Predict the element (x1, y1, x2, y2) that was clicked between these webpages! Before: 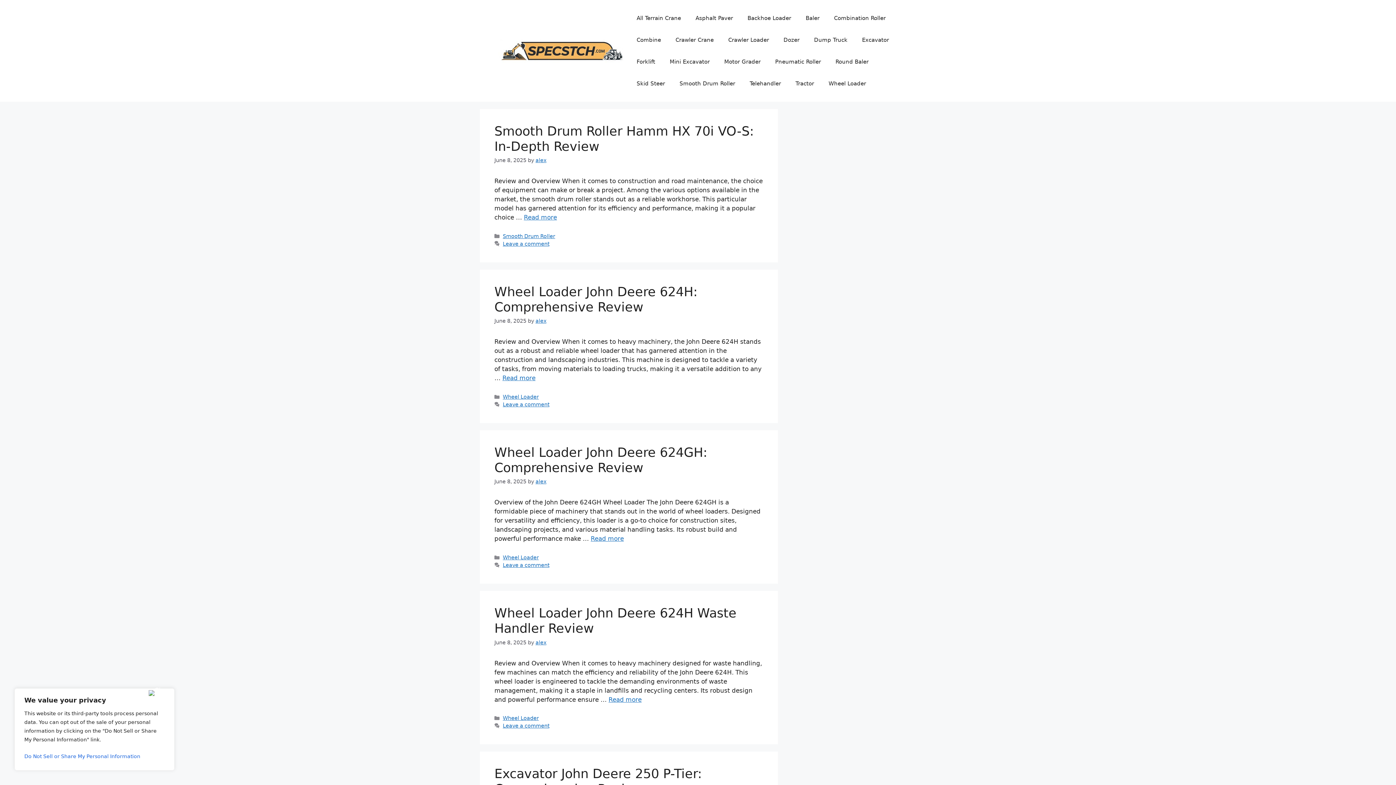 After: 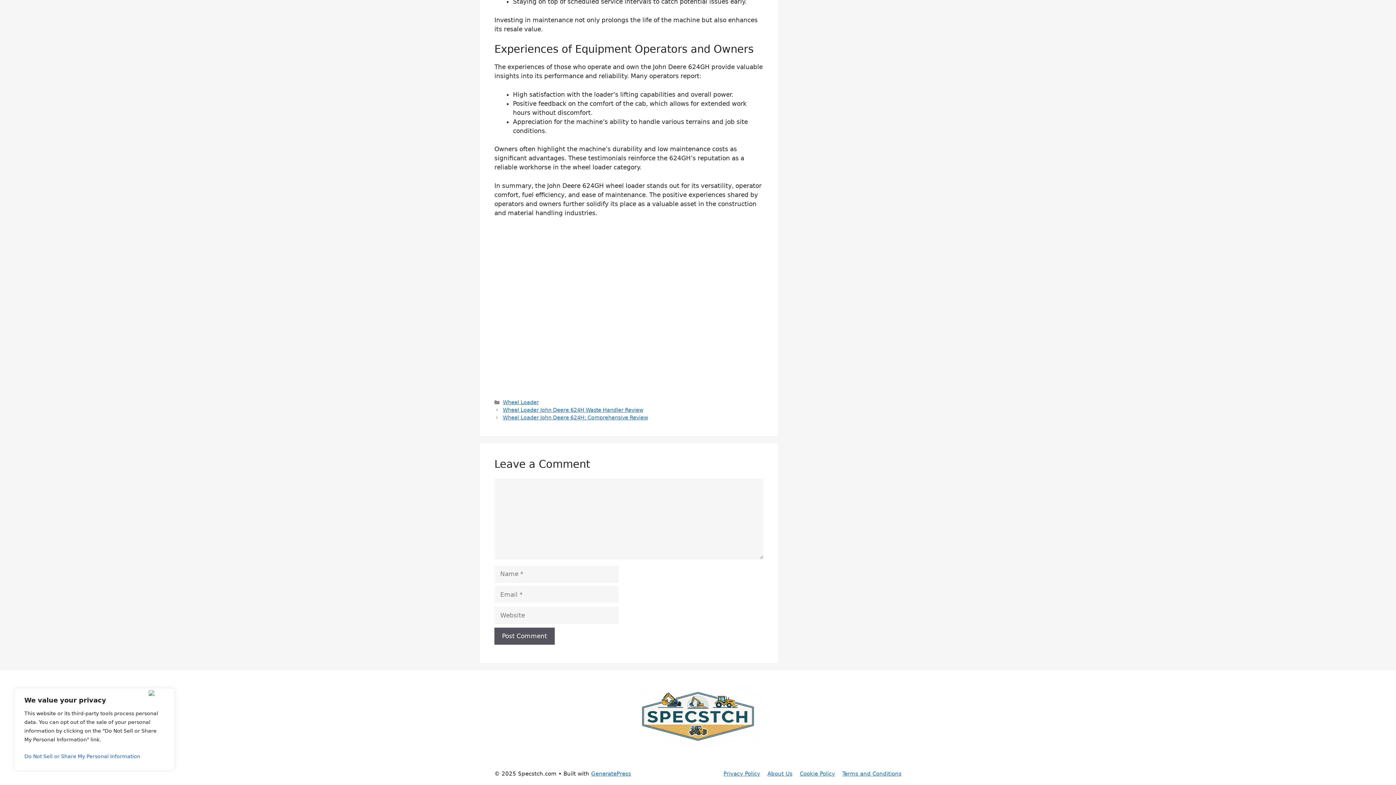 Action: bbox: (502, 562, 549, 568) label: Leave a comment